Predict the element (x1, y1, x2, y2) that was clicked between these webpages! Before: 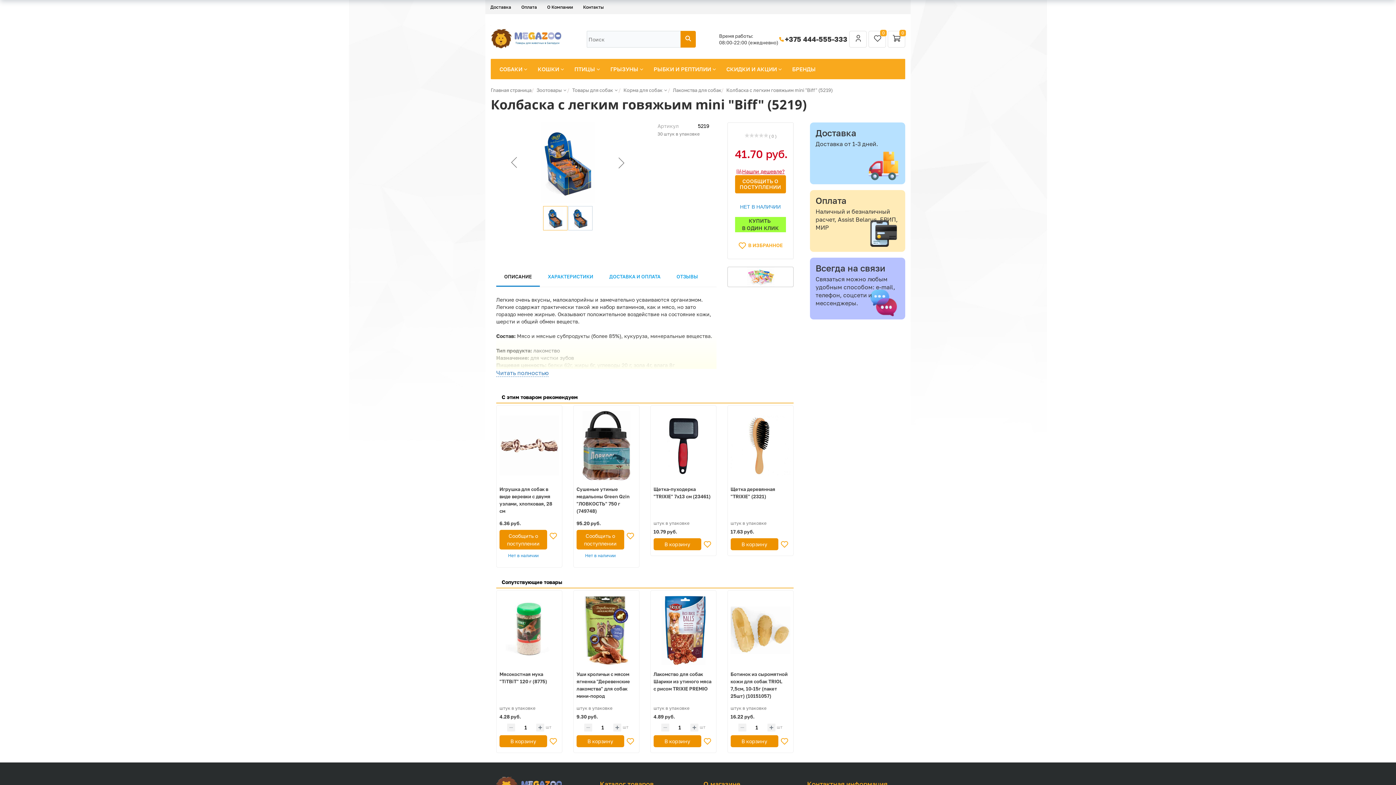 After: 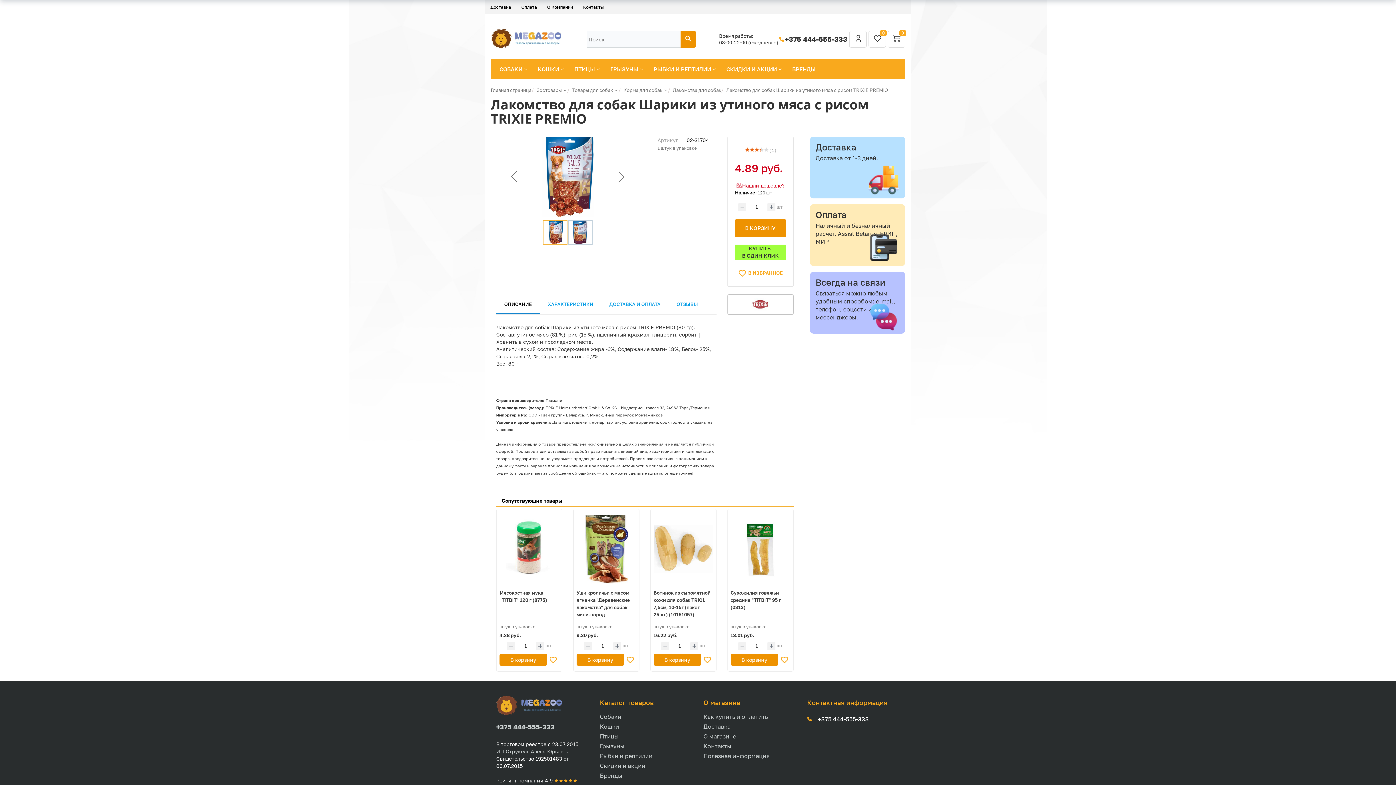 Action: bbox: (653, 671, 711, 692) label: Лакомство для собак Шарики из утиного мяса с рисом TRIXIE PREMIO